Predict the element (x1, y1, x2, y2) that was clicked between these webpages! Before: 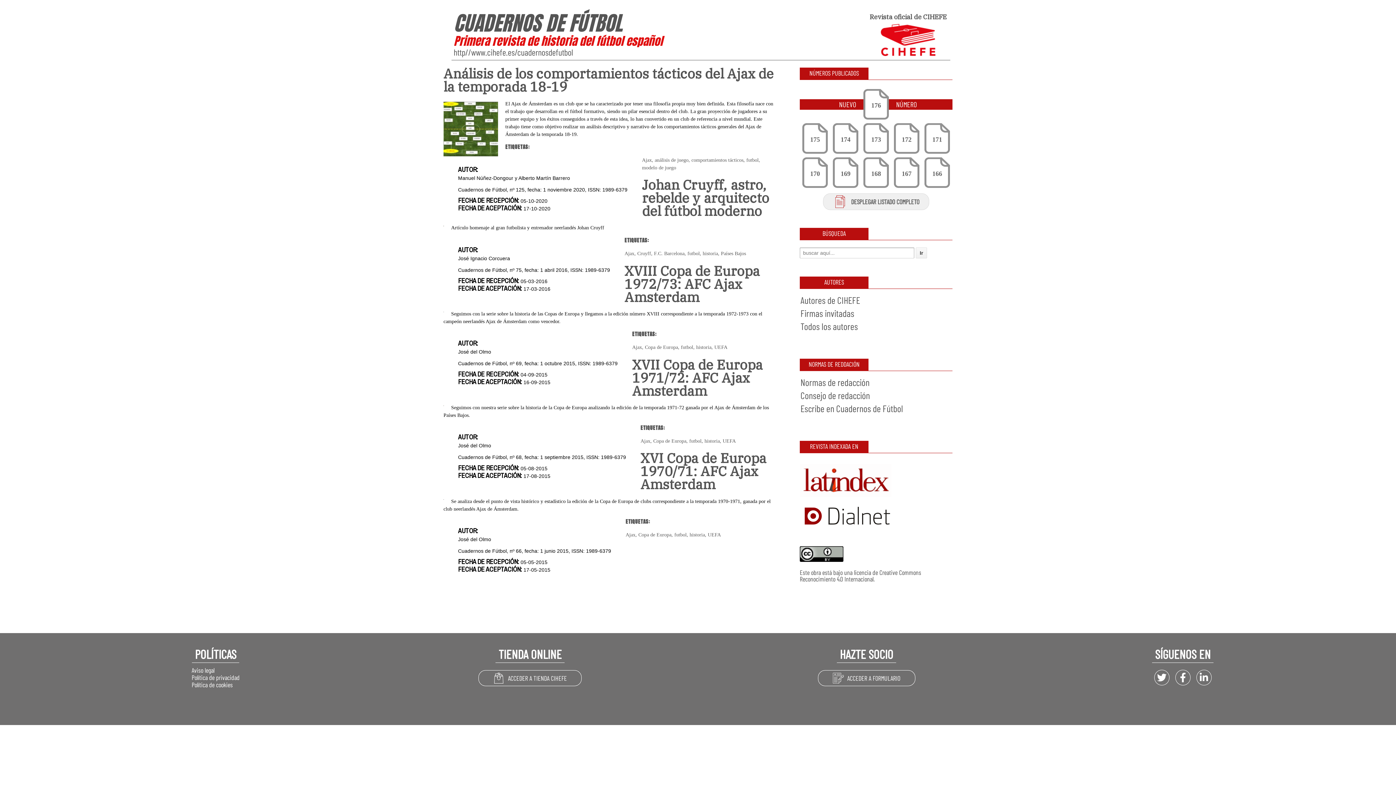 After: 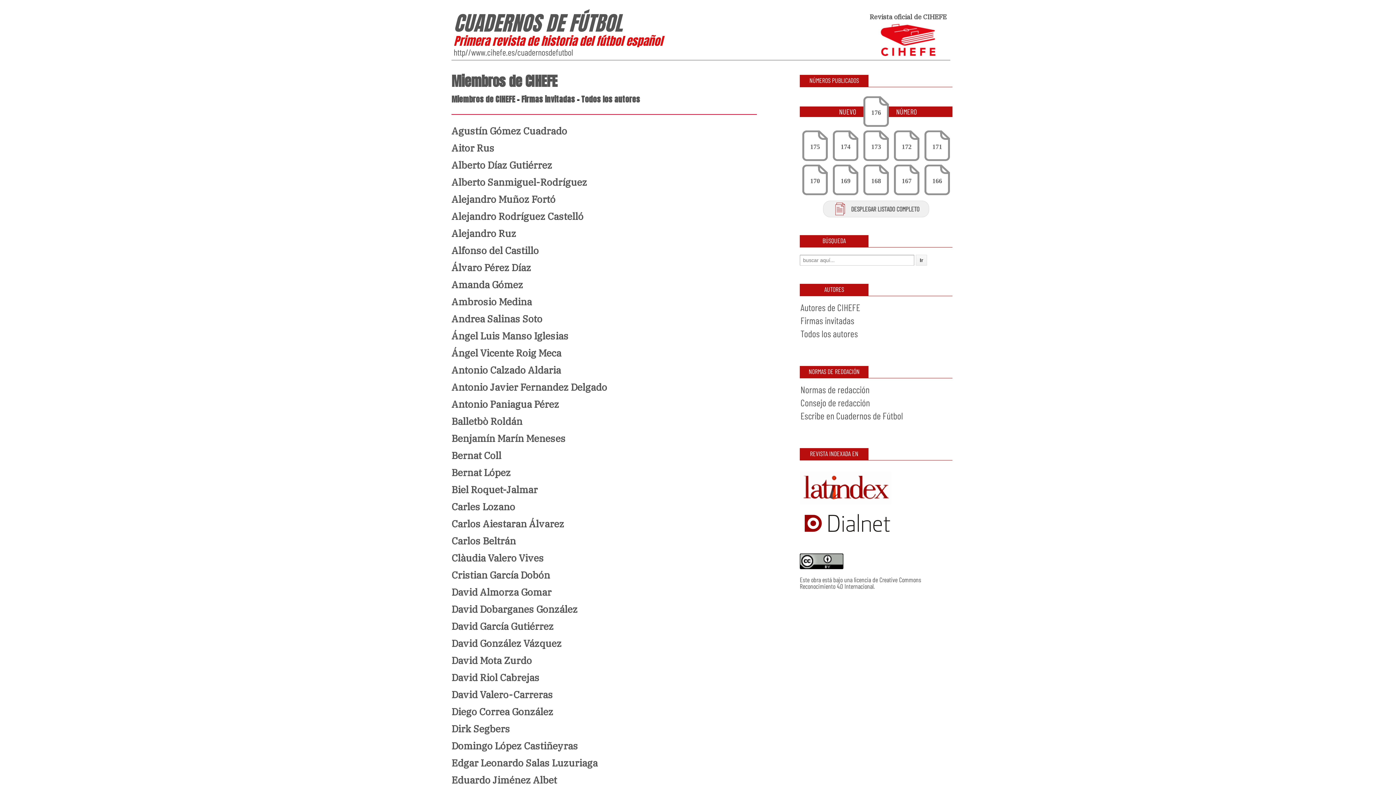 Action: bbox: (800, 294, 860, 305) label: Autores de CIHEFE